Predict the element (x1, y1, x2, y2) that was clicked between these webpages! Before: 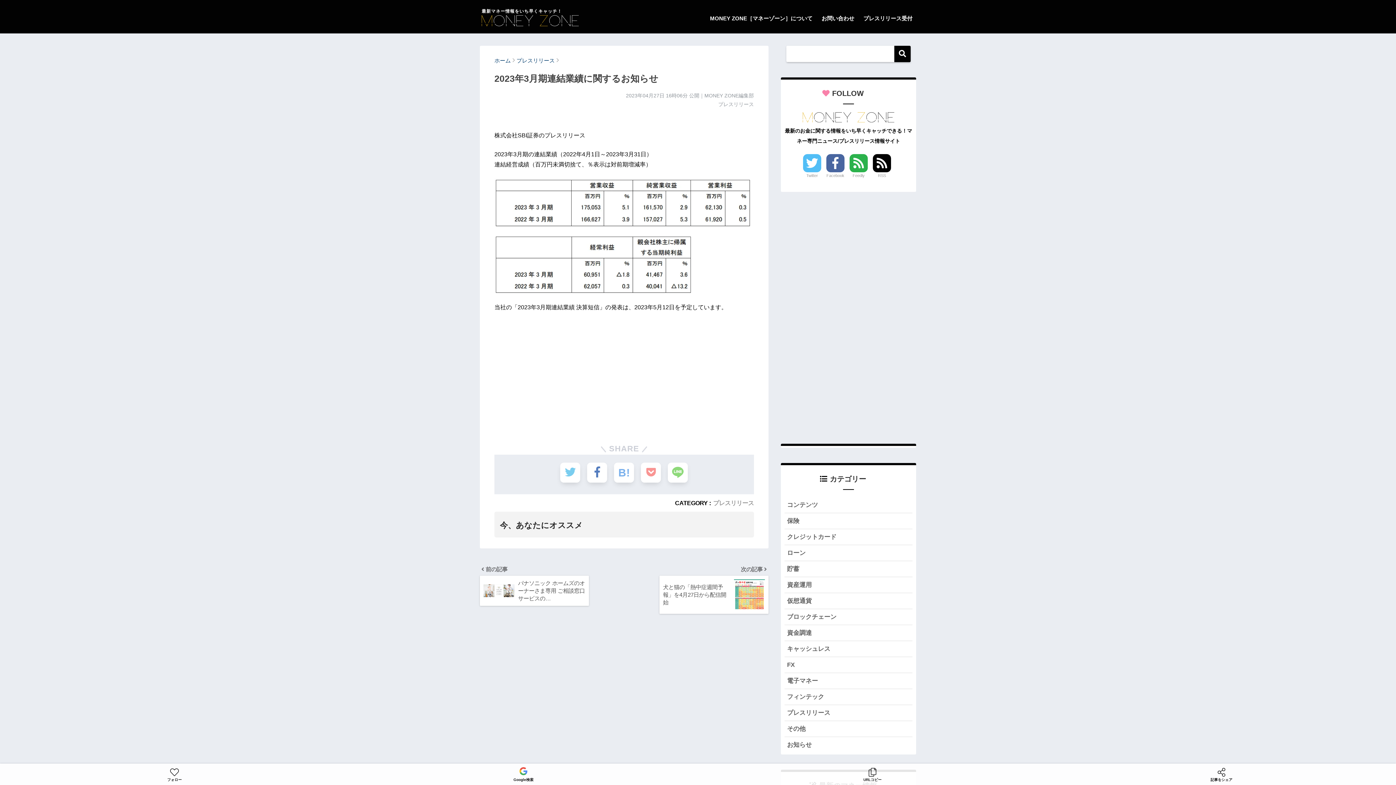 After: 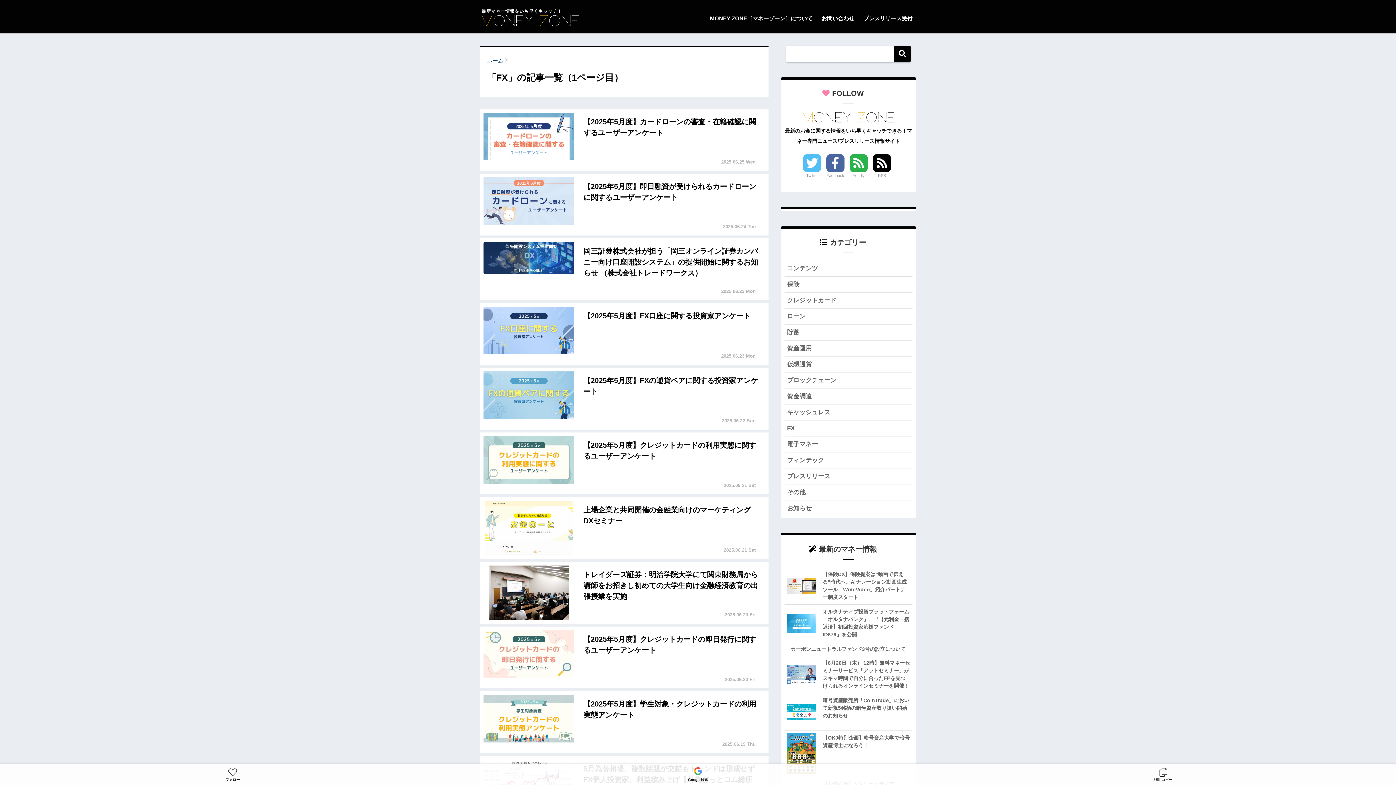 Action: label: FX bbox: (784, 657, 912, 673)